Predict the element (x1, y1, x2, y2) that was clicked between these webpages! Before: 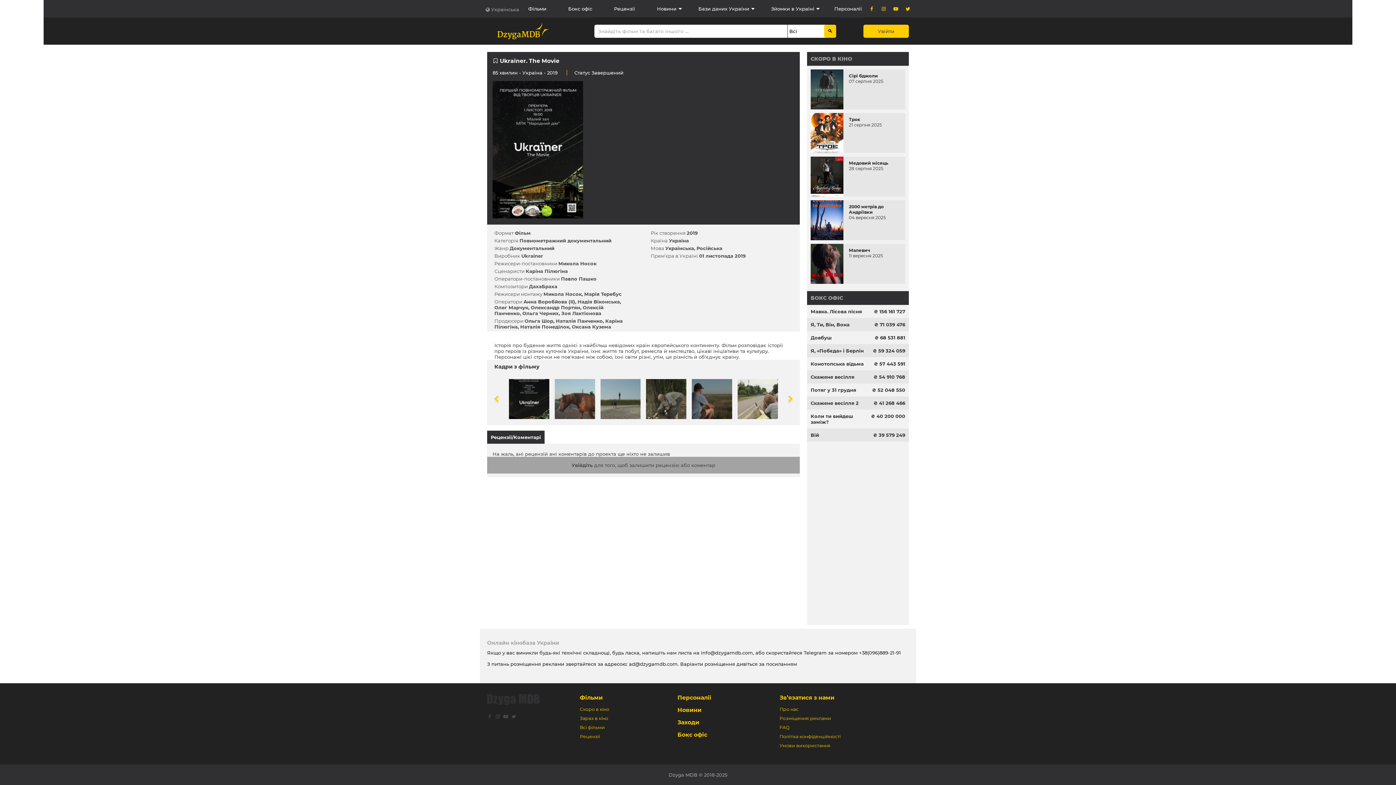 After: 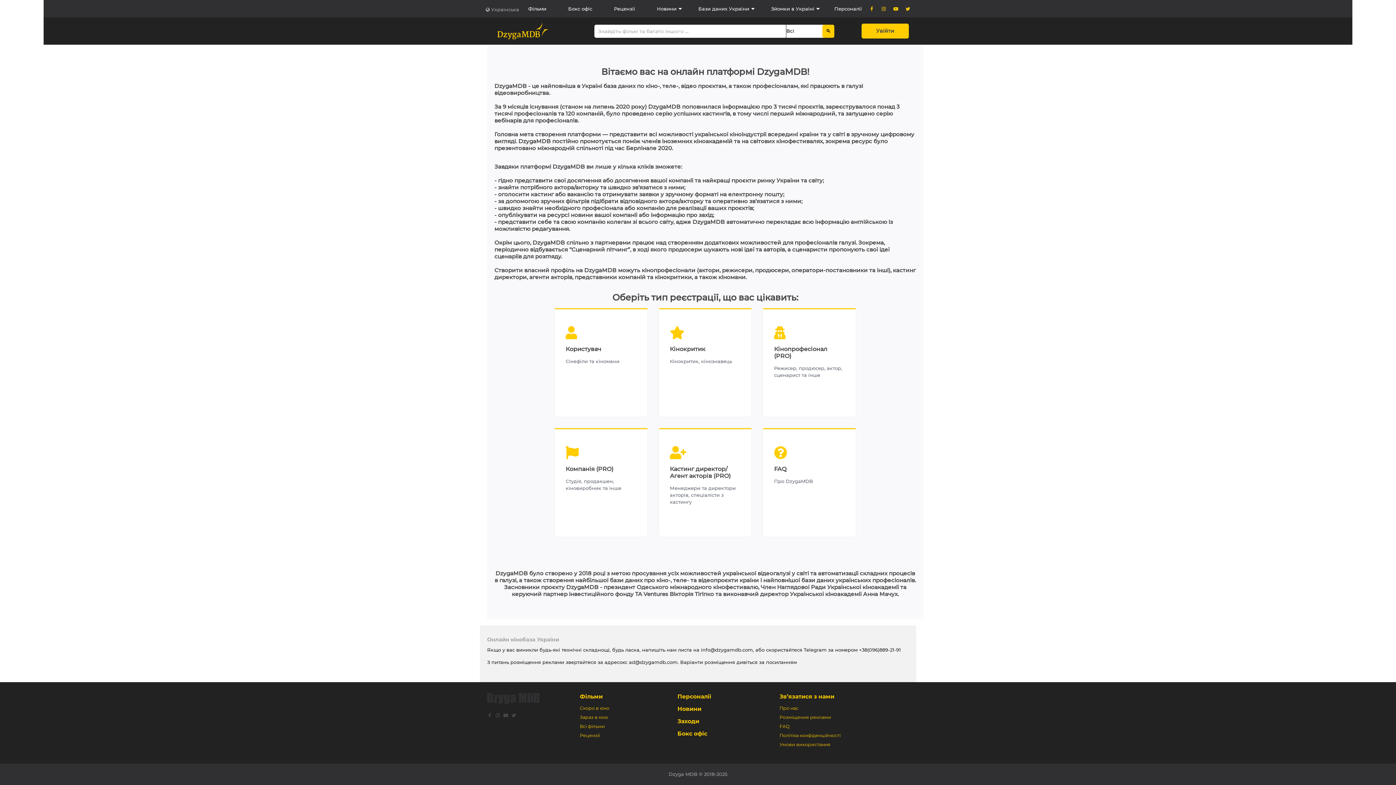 Action: label: Про нас bbox: (779, 706, 798, 712)